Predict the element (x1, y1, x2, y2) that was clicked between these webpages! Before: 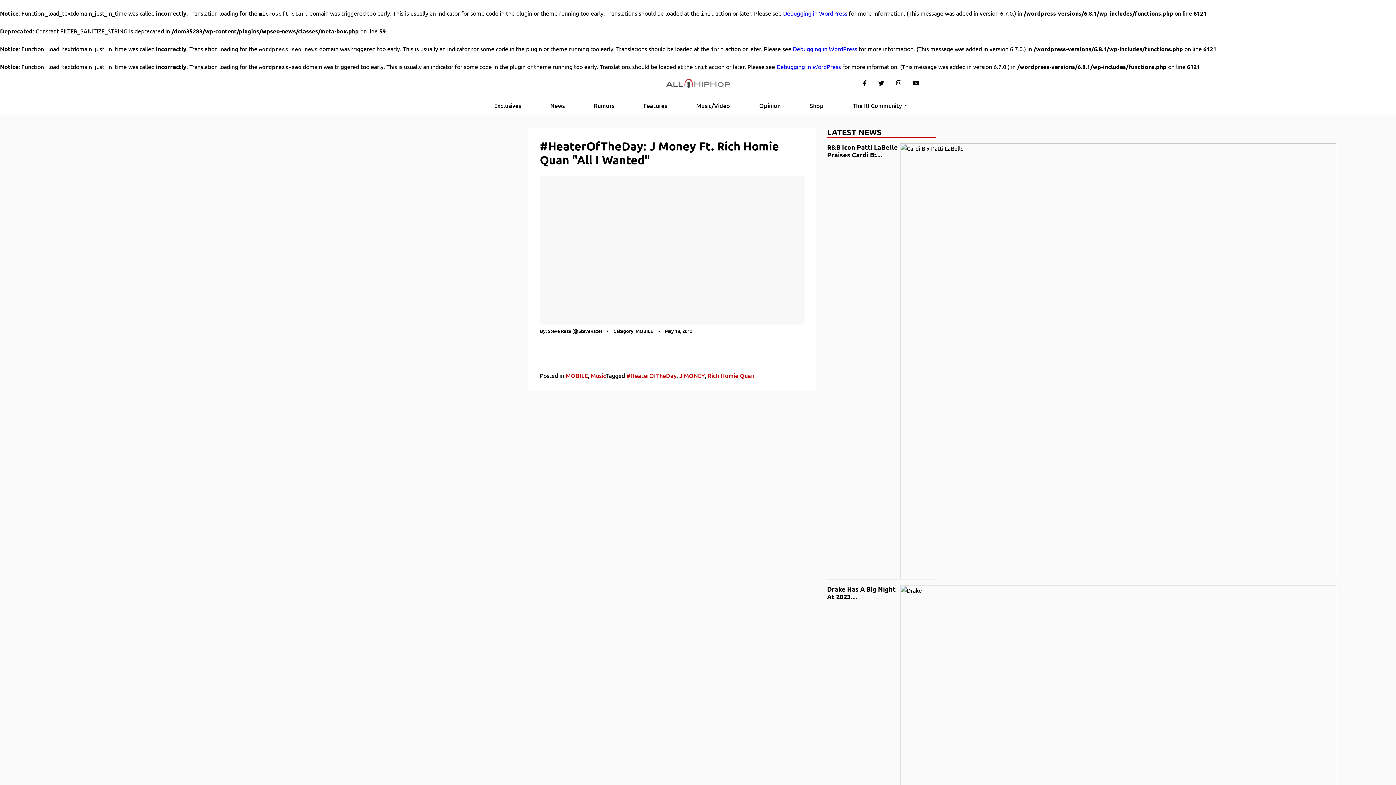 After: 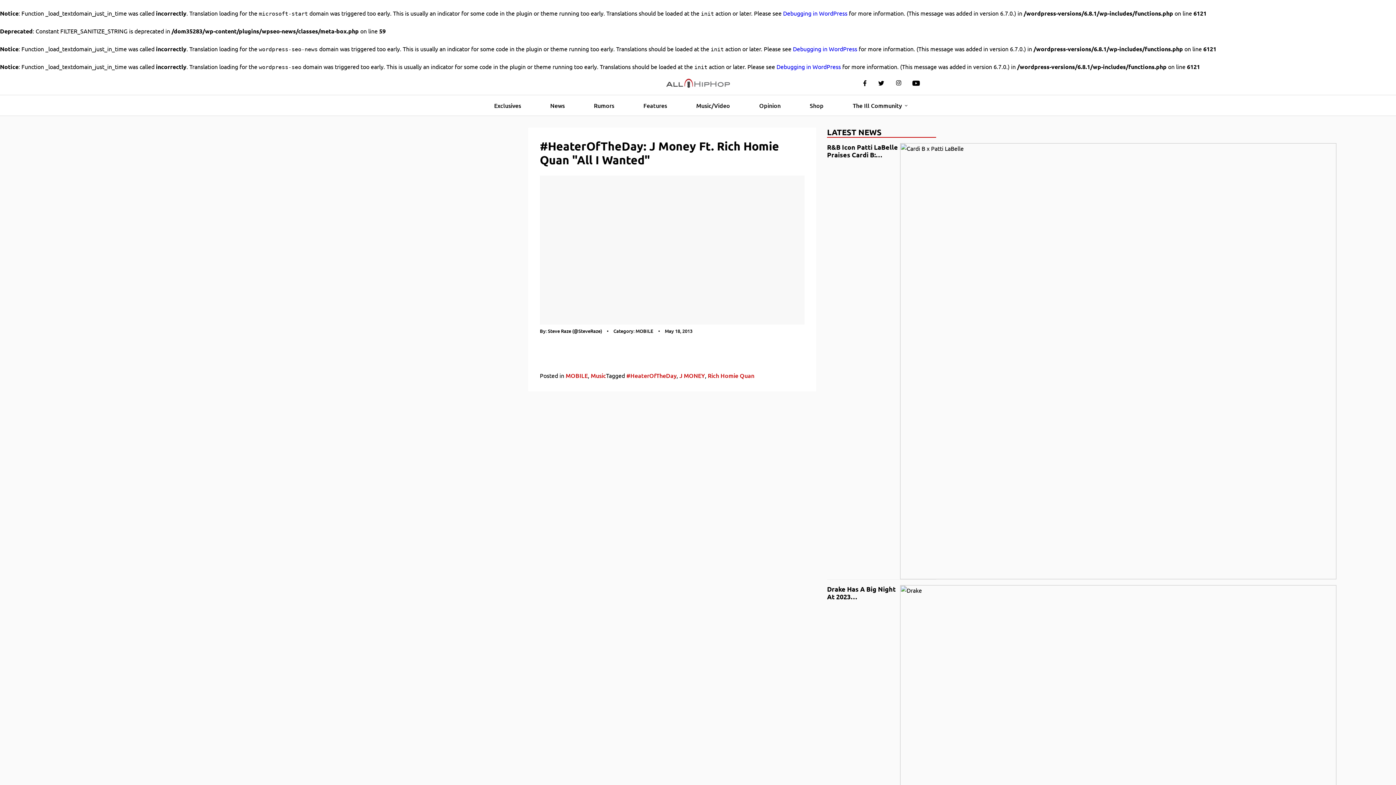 Action: bbox: (907, 76, 925, 89)